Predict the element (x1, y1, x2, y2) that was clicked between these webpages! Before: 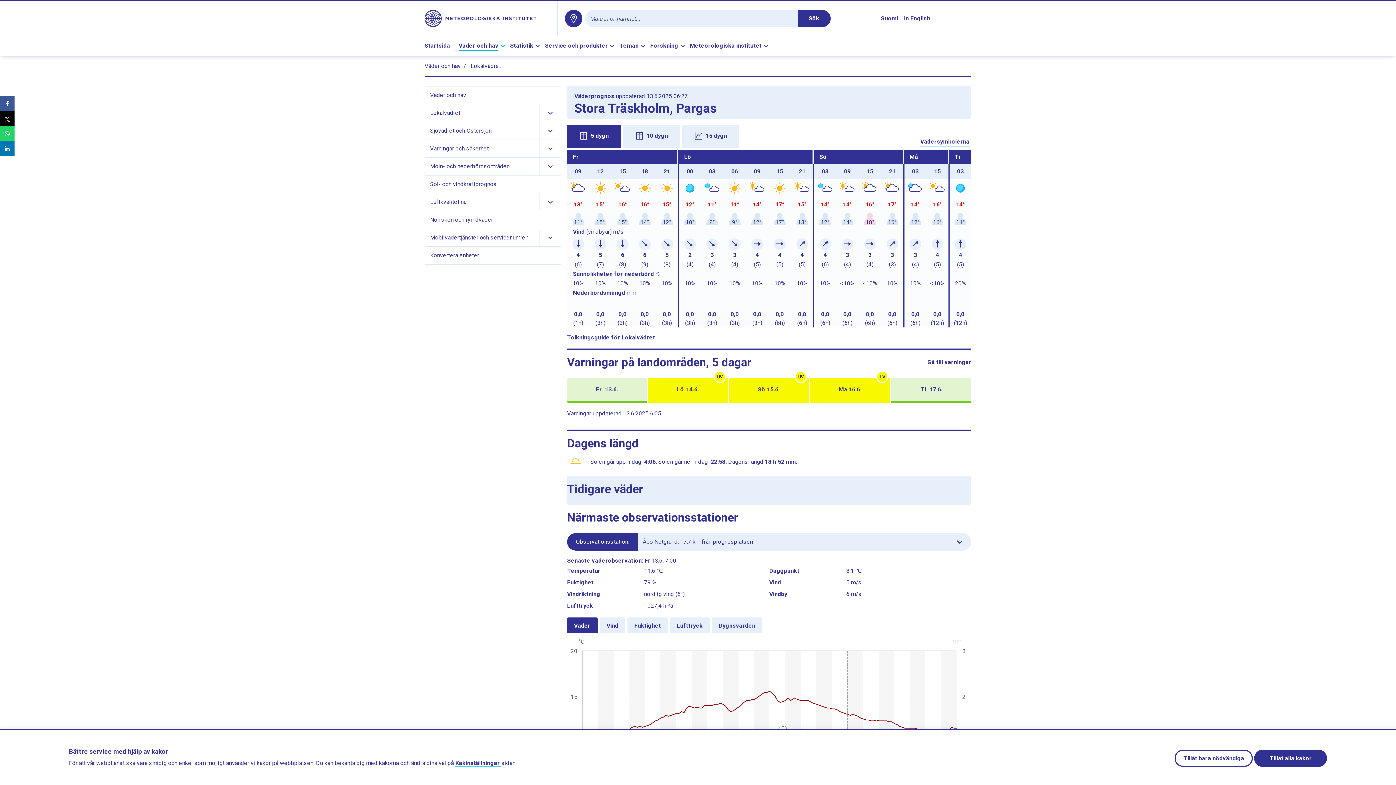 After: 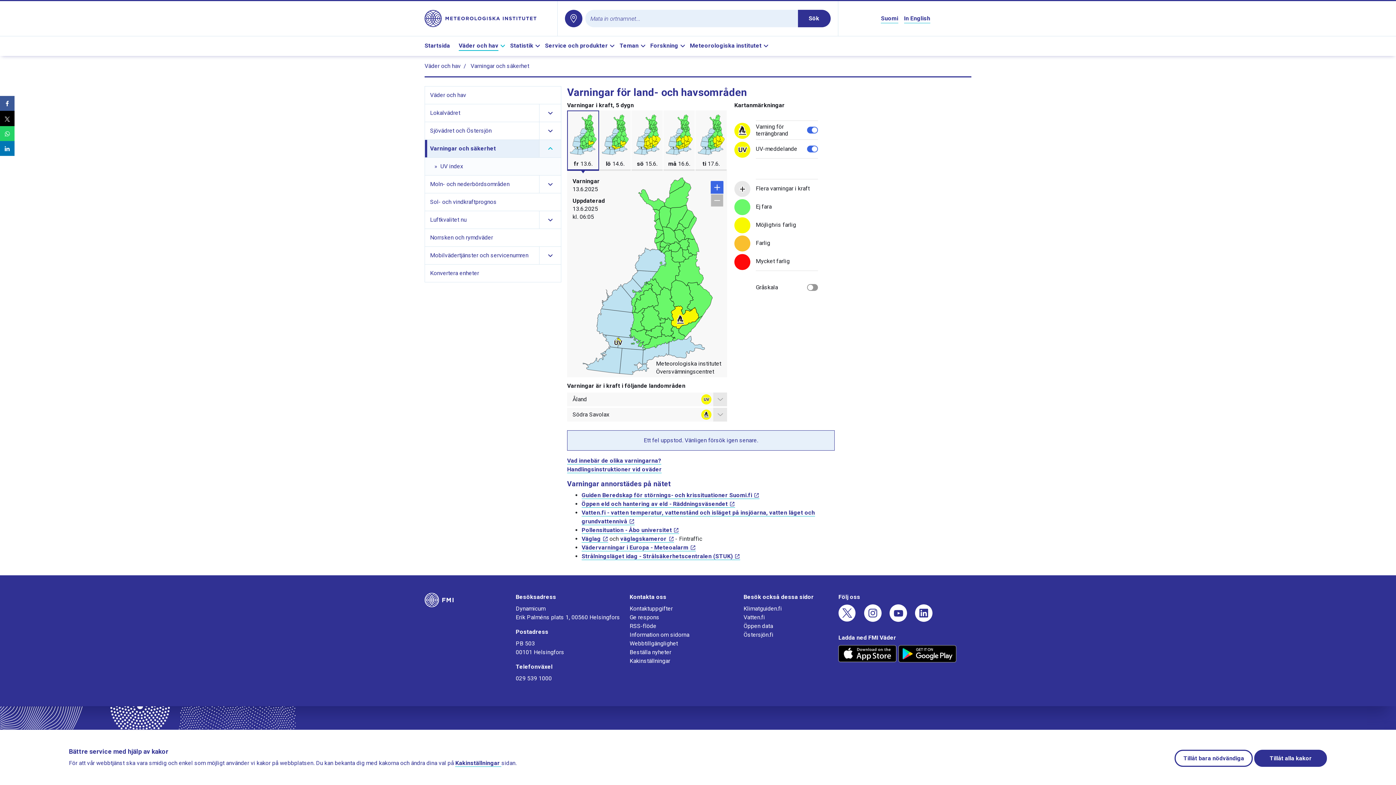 Action: label: Varningar och säkerhet bbox: (427, 140, 539, 157)